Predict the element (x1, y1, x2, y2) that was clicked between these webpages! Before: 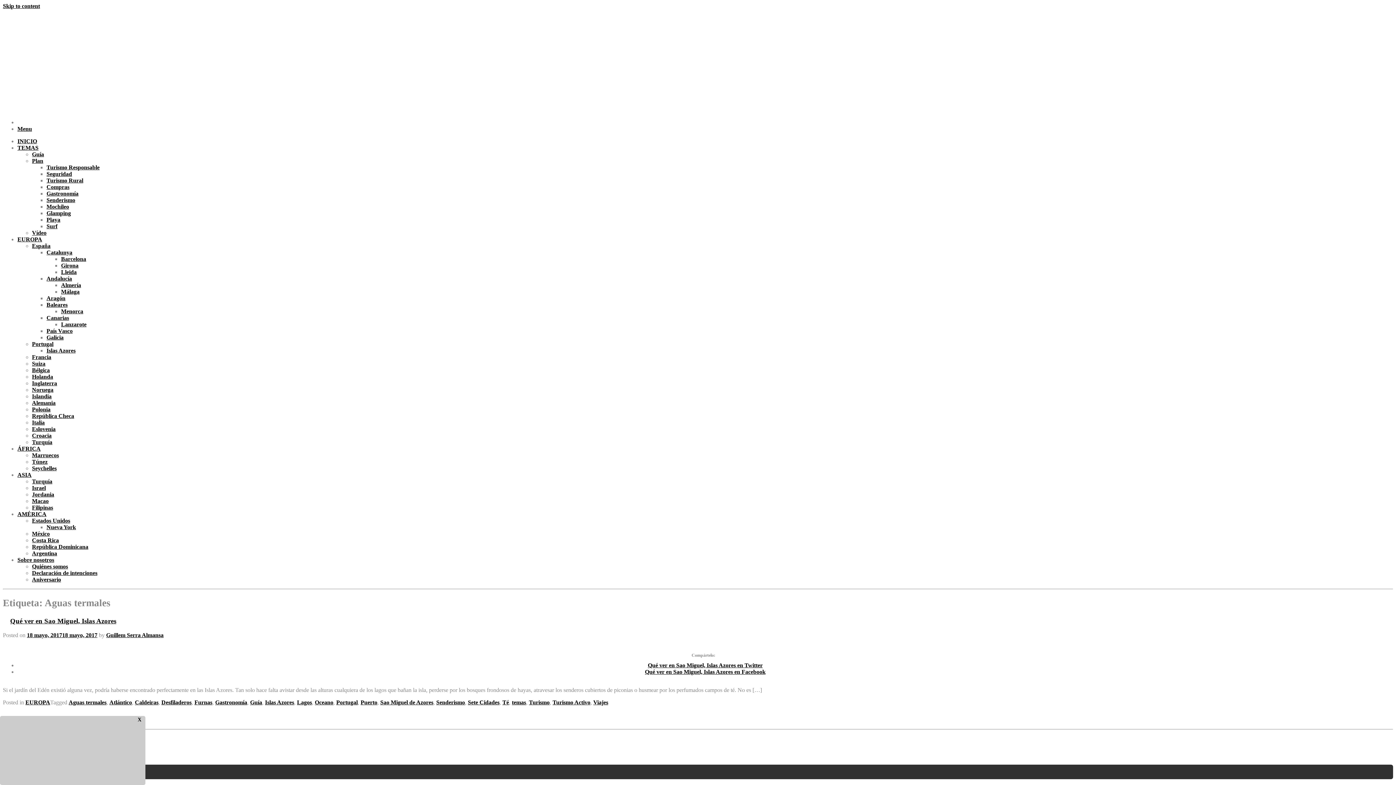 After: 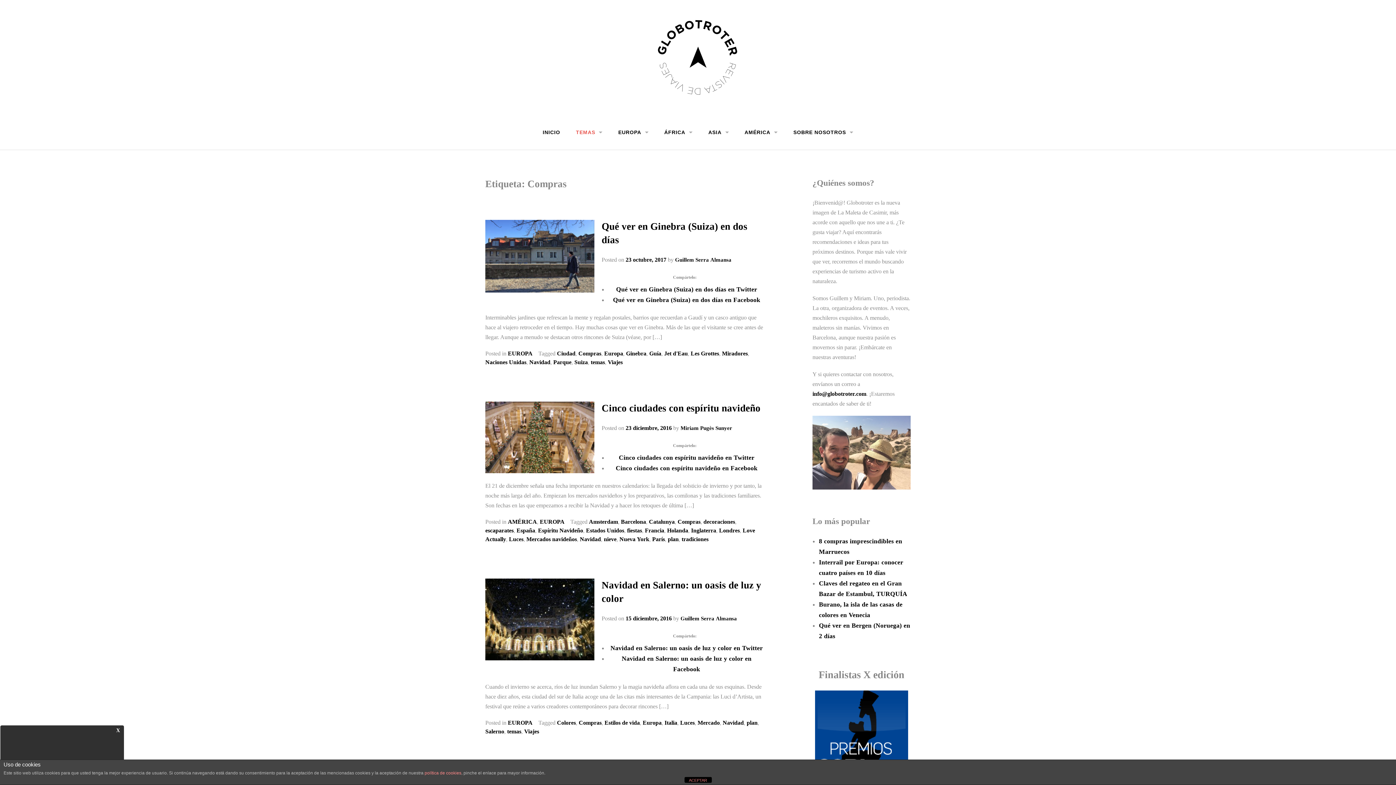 Action: bbox: (46, 184, 69, 190) label: Compras